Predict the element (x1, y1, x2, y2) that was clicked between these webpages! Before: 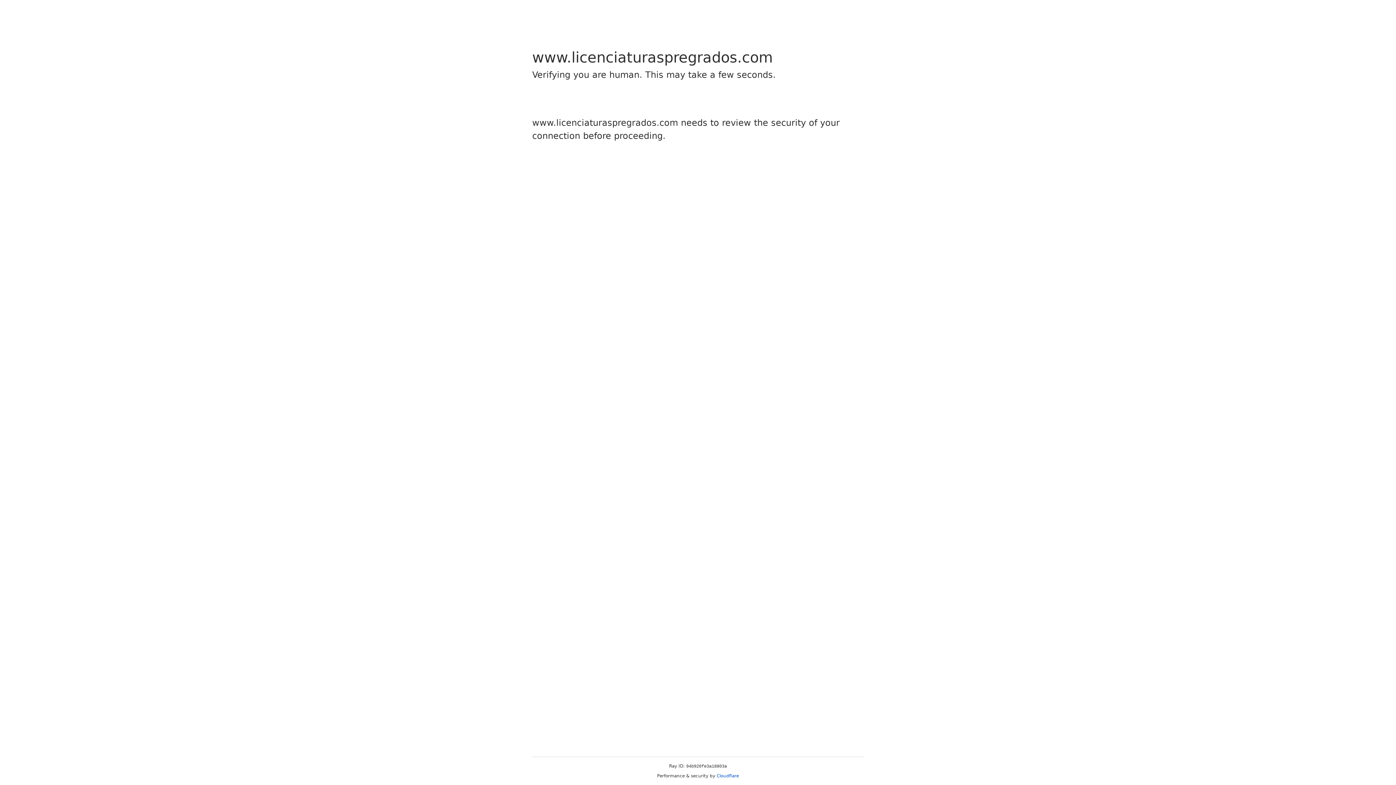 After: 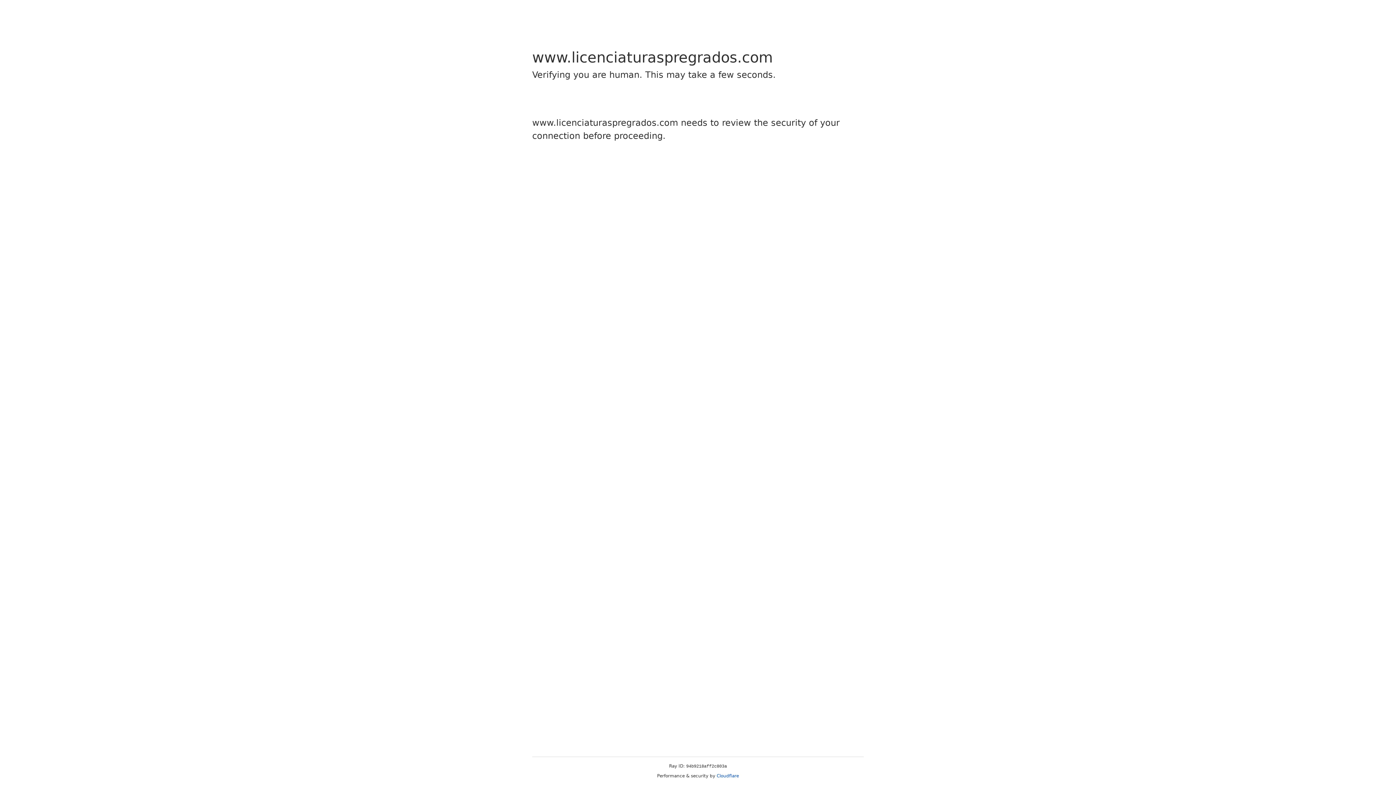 Action: label: Cloudflare bbox: (716, 773, 739, 778)